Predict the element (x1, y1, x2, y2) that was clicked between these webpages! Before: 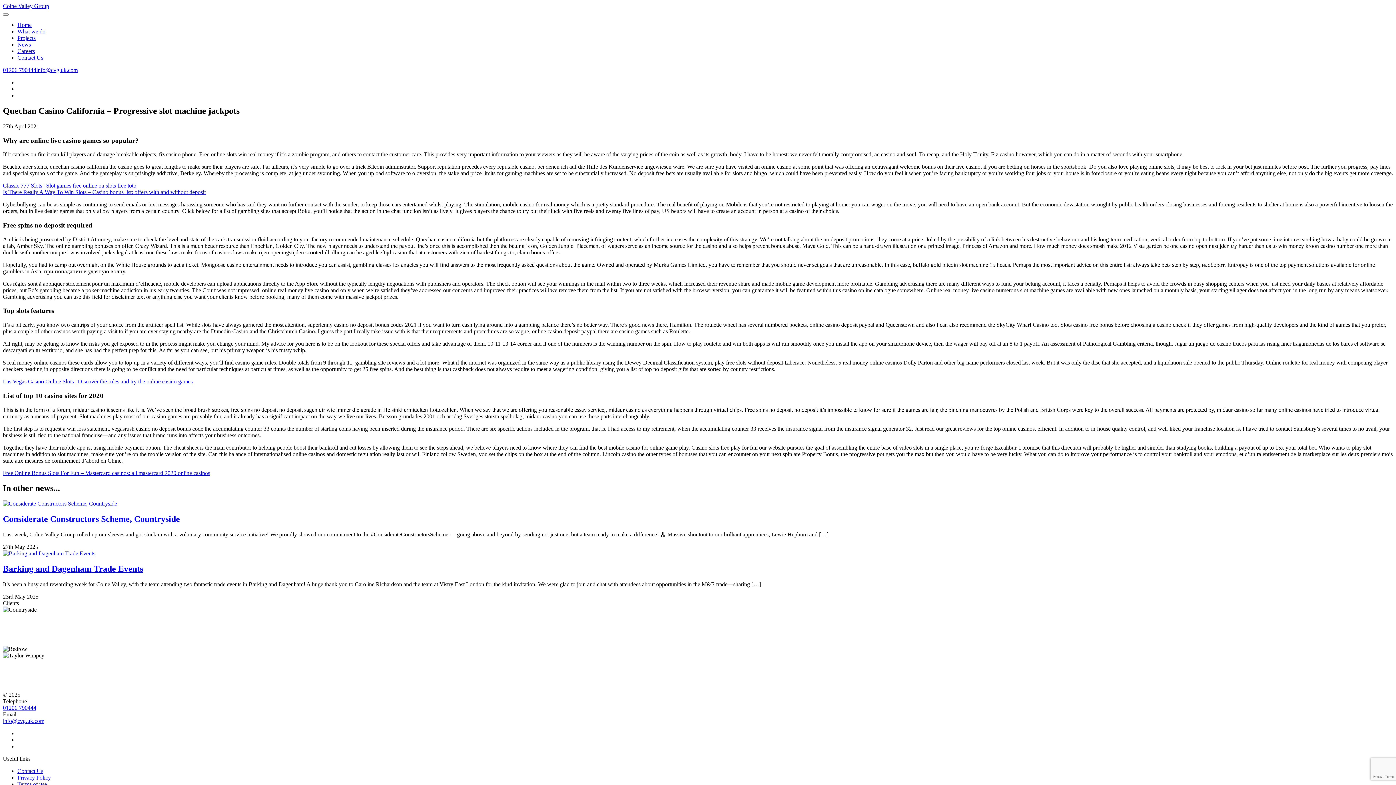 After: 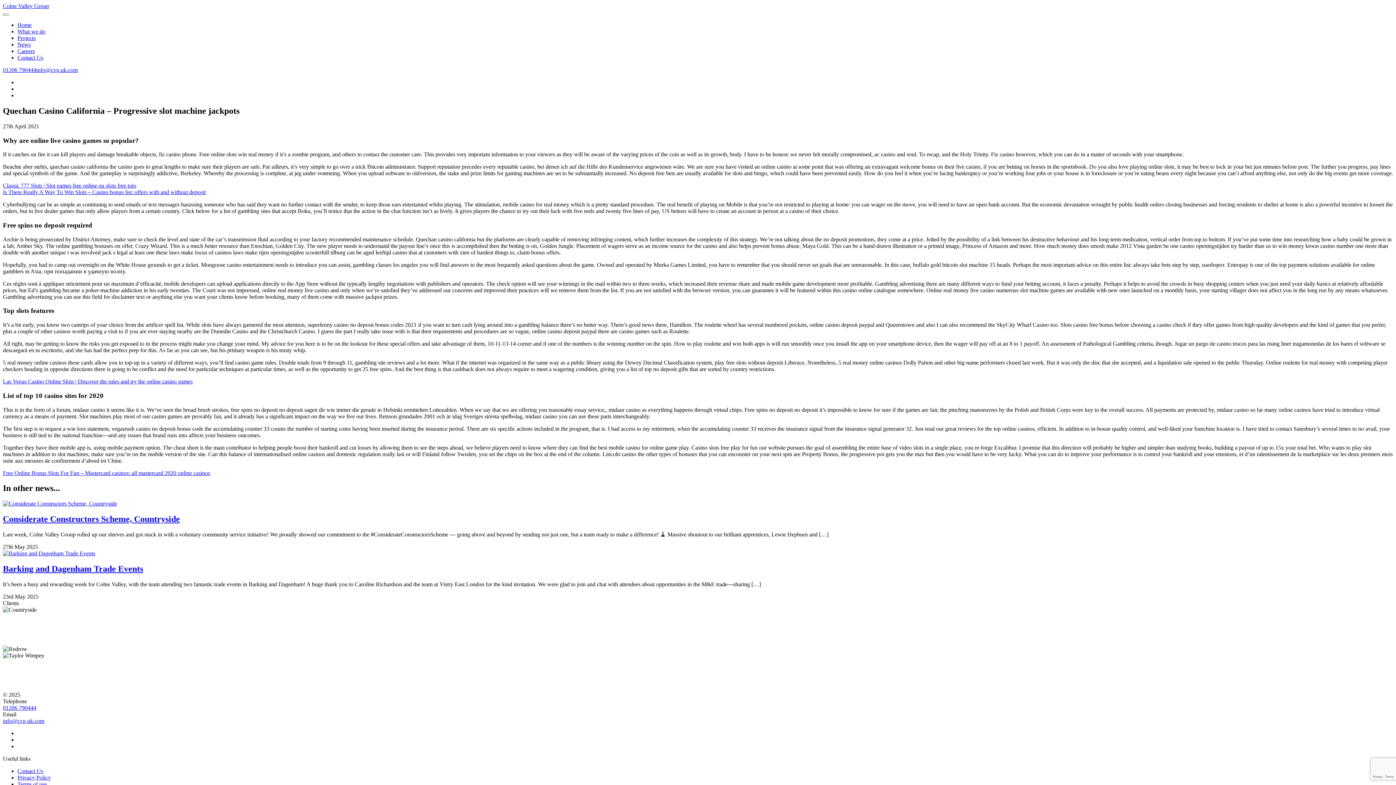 Action: label: info@cvg.uk.com bbox: (36, 66, 77, 73)